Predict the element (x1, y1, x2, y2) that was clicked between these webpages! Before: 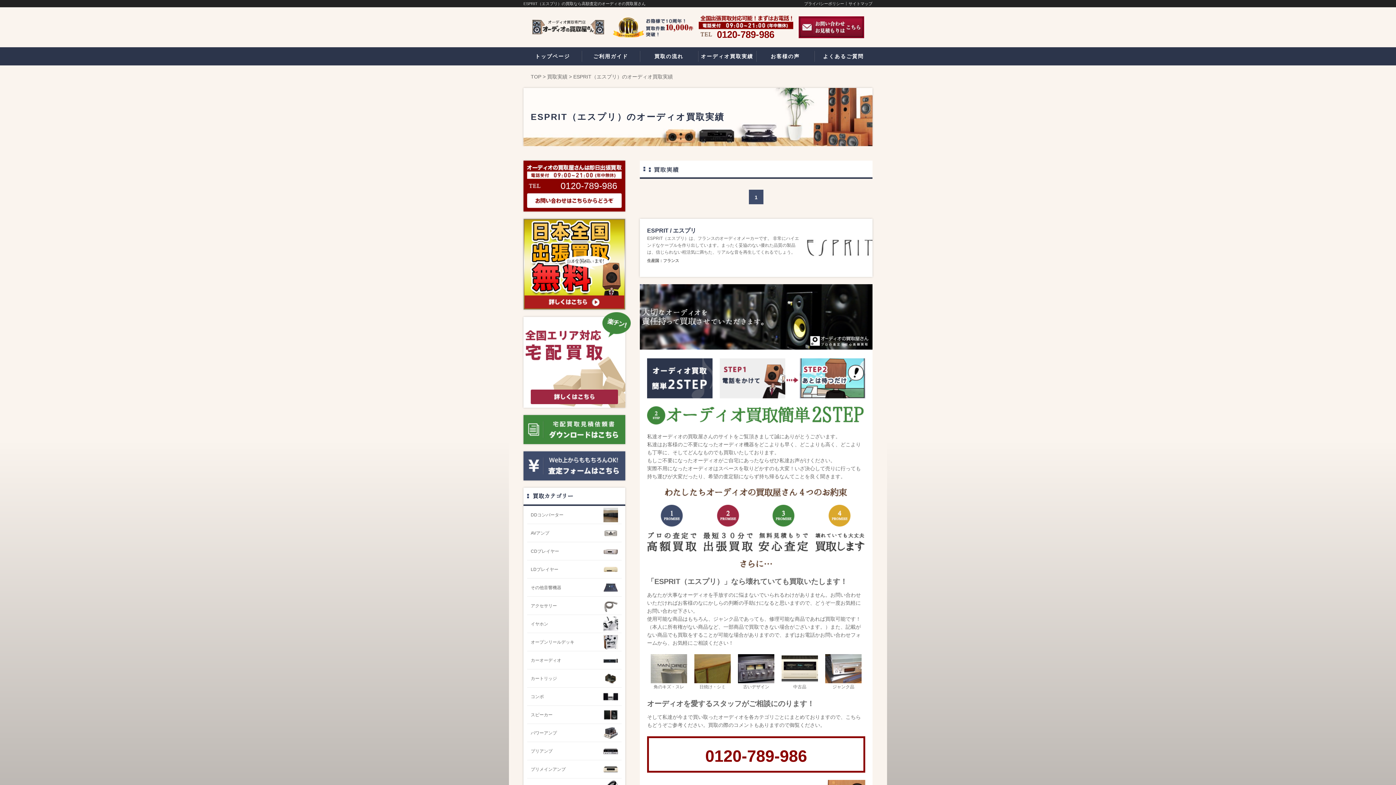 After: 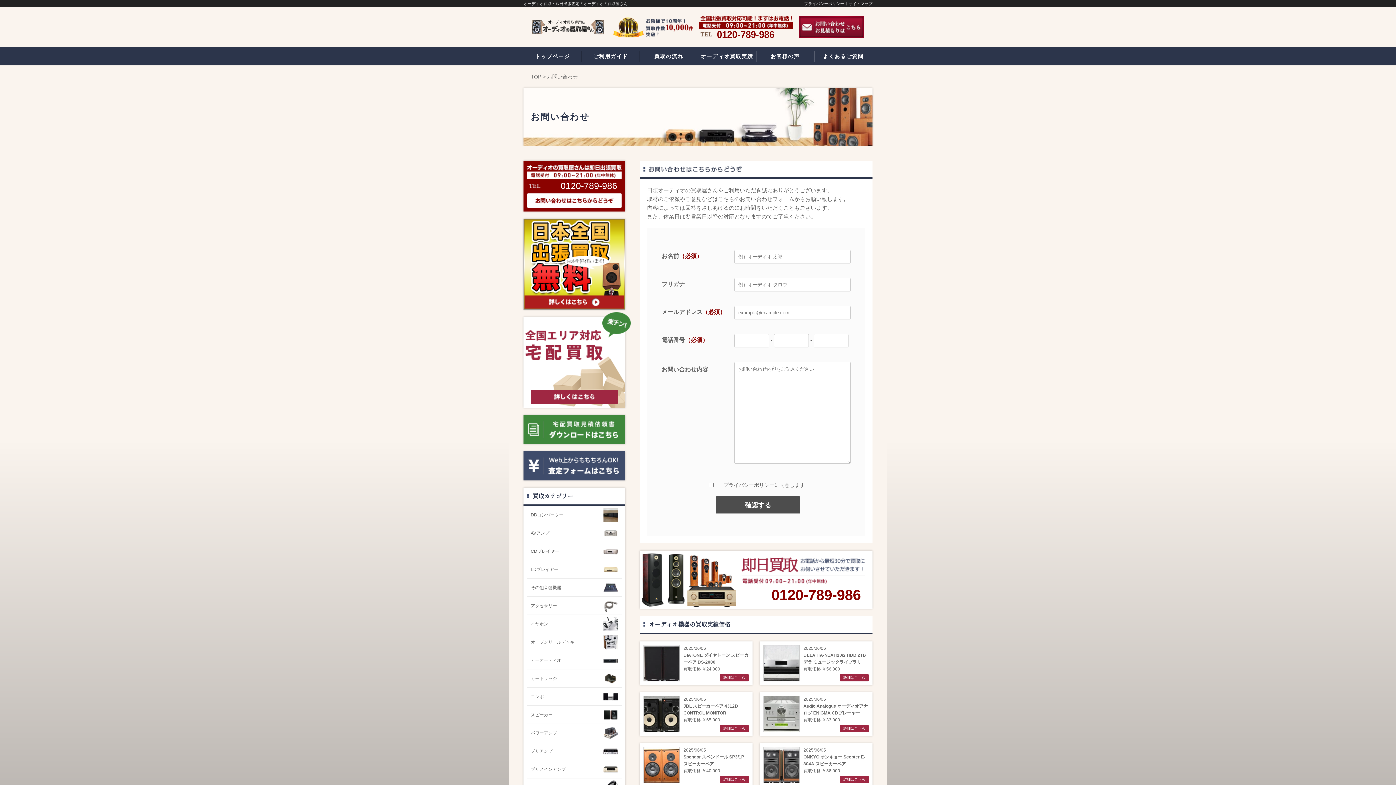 Action: bbox: (525, 192, 623, 209)